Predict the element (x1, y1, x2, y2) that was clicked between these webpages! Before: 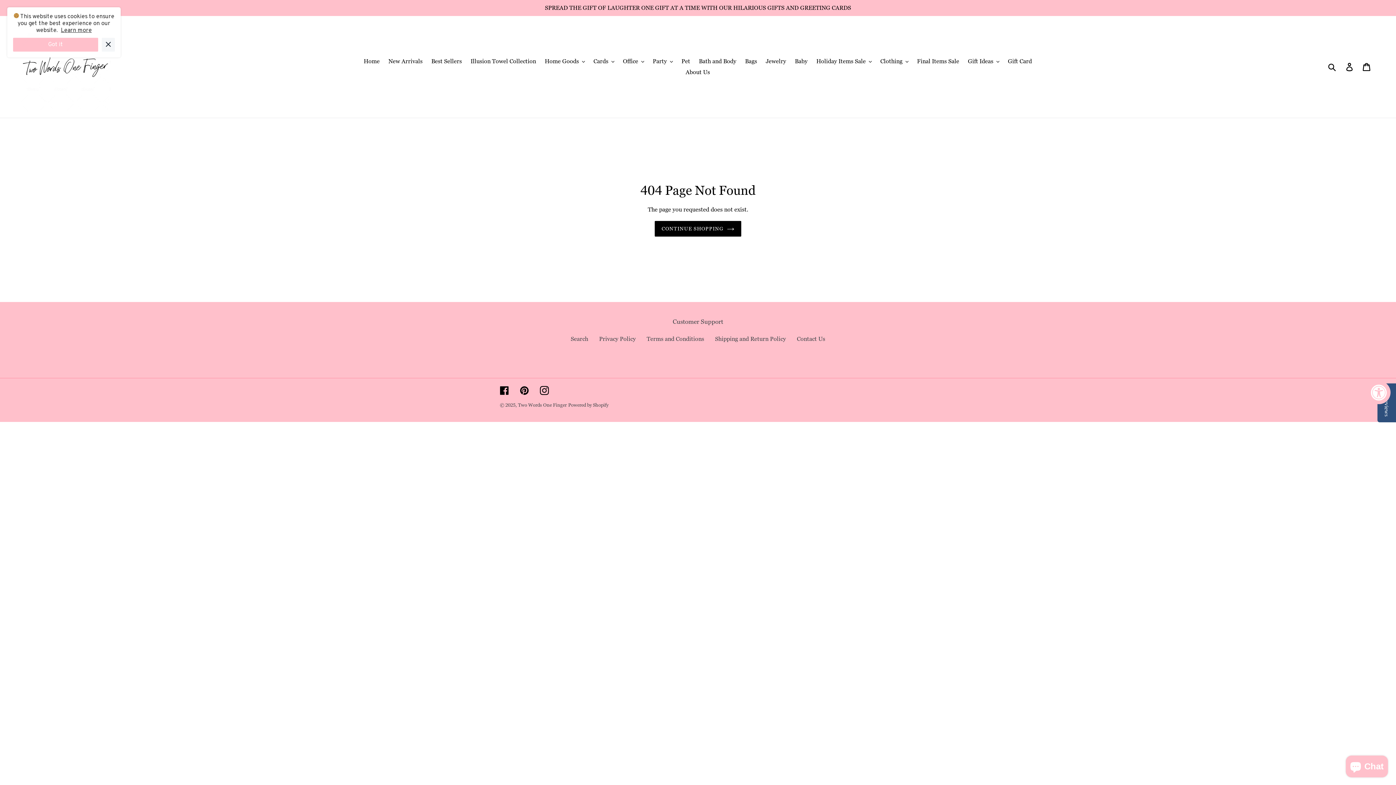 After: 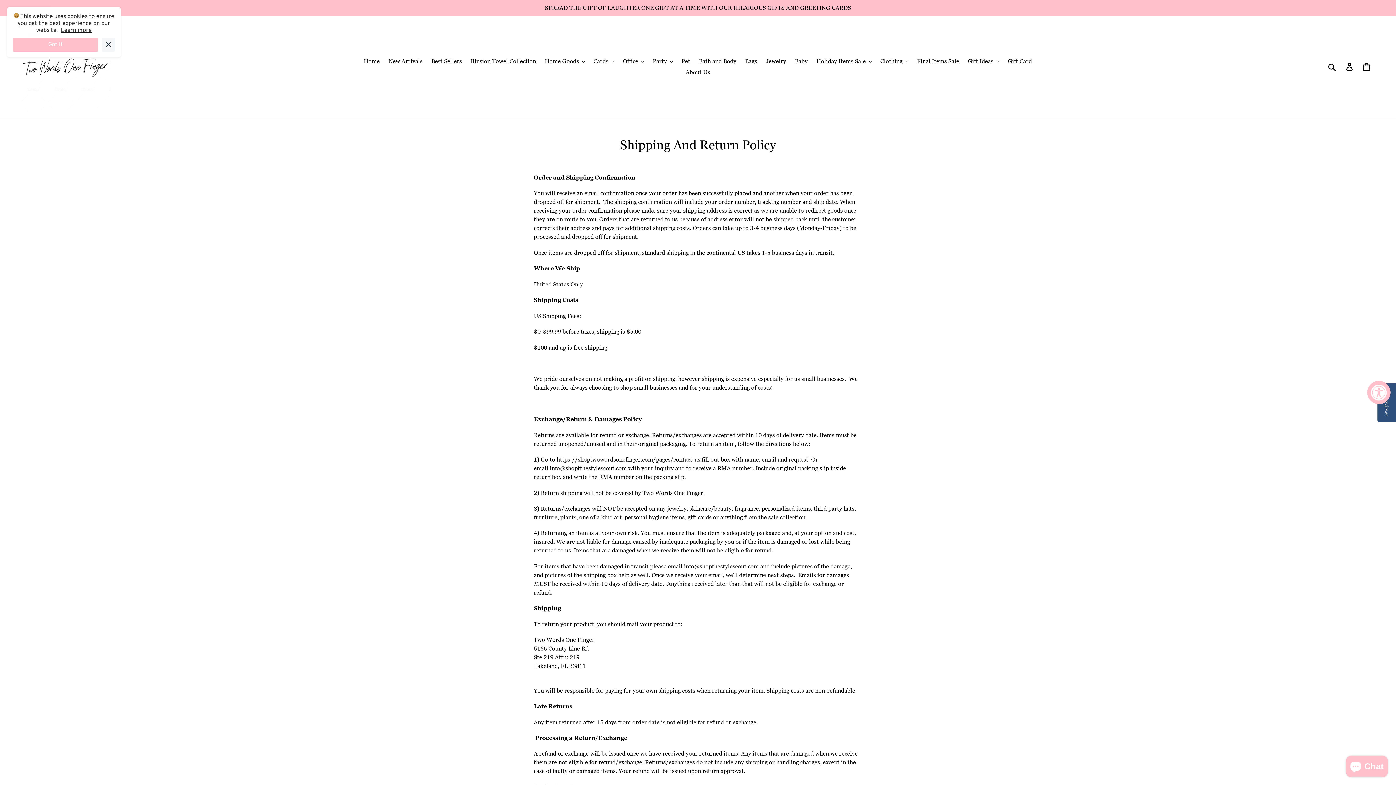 Action: label: Shipping and Return Policy bbox: (715, 335, 786, 342)